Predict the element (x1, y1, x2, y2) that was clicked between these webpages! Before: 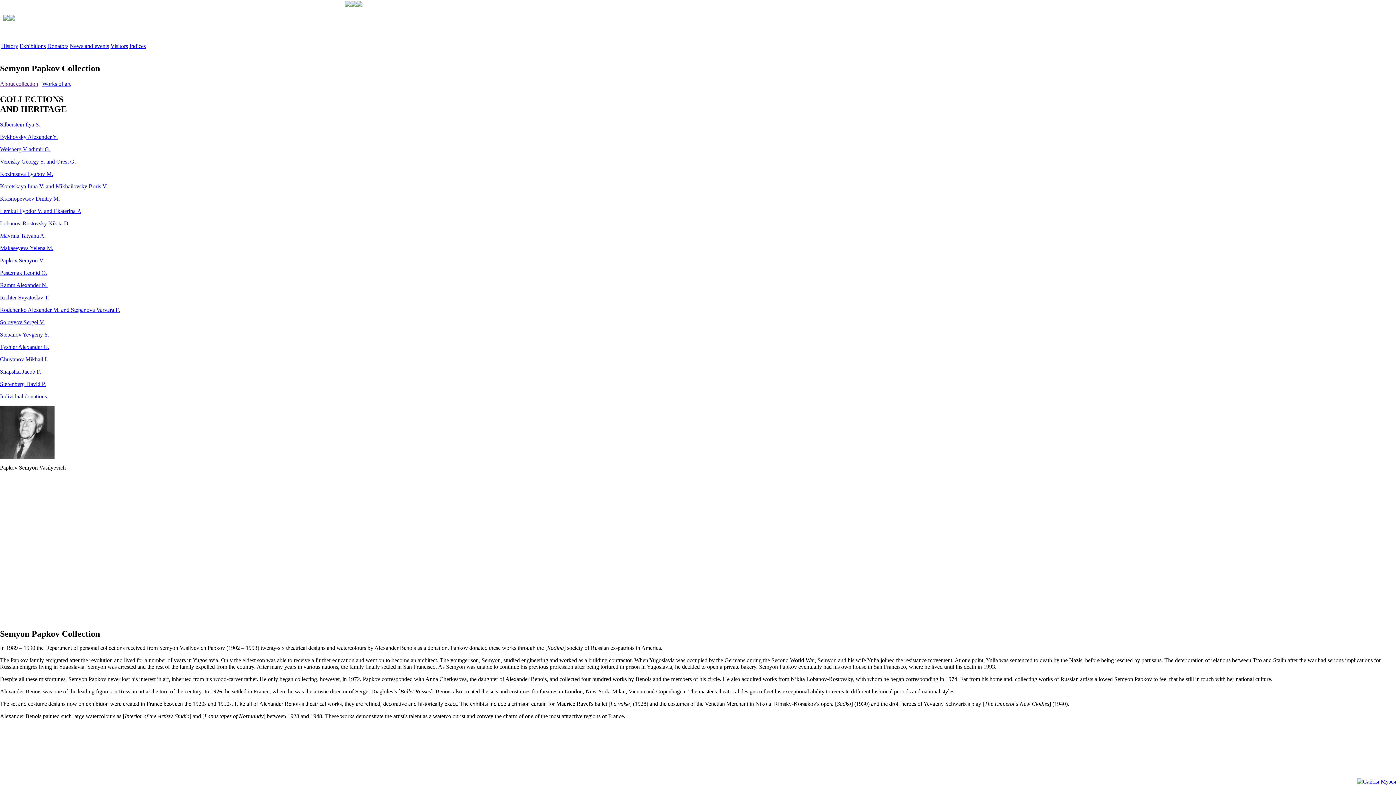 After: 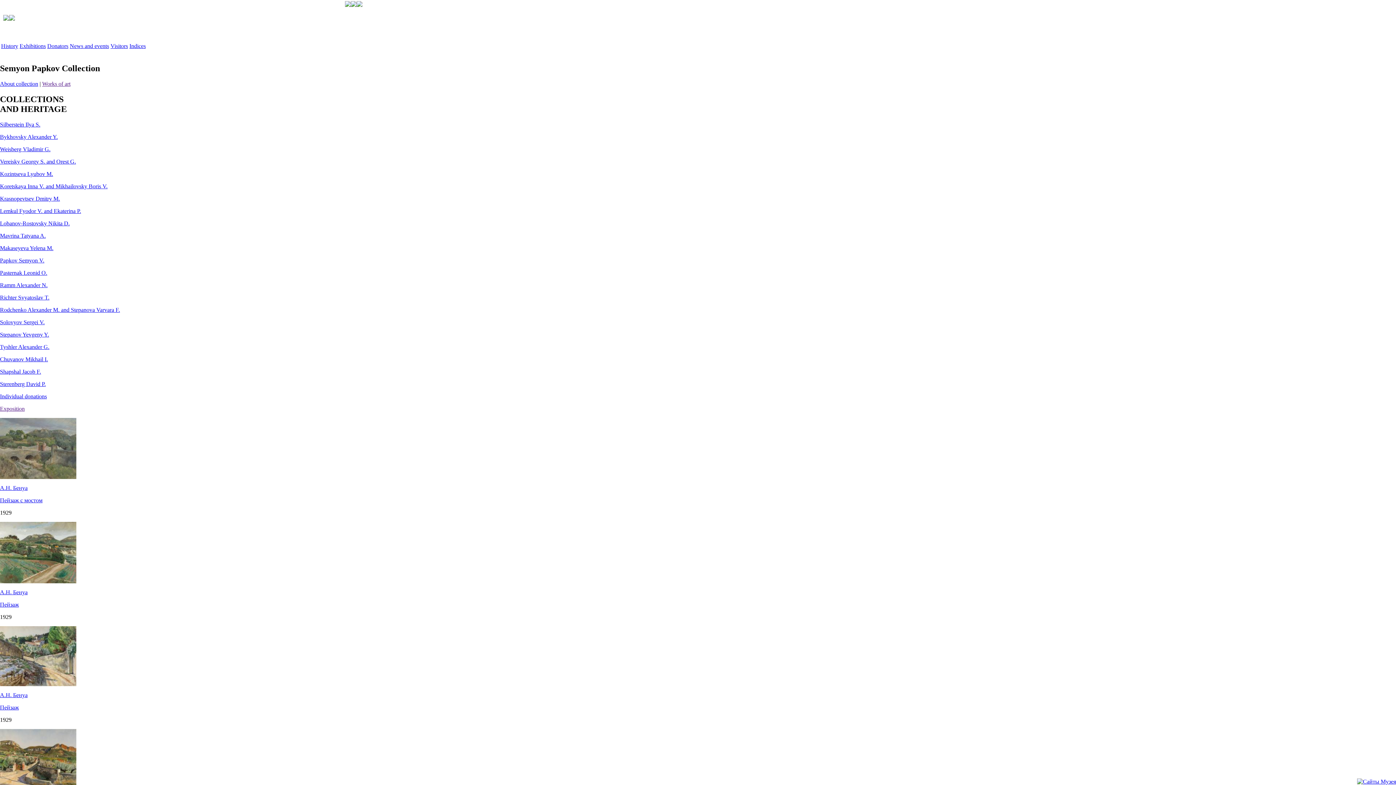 Action: bbox: (42, 80, 70, 86) label: Works of art